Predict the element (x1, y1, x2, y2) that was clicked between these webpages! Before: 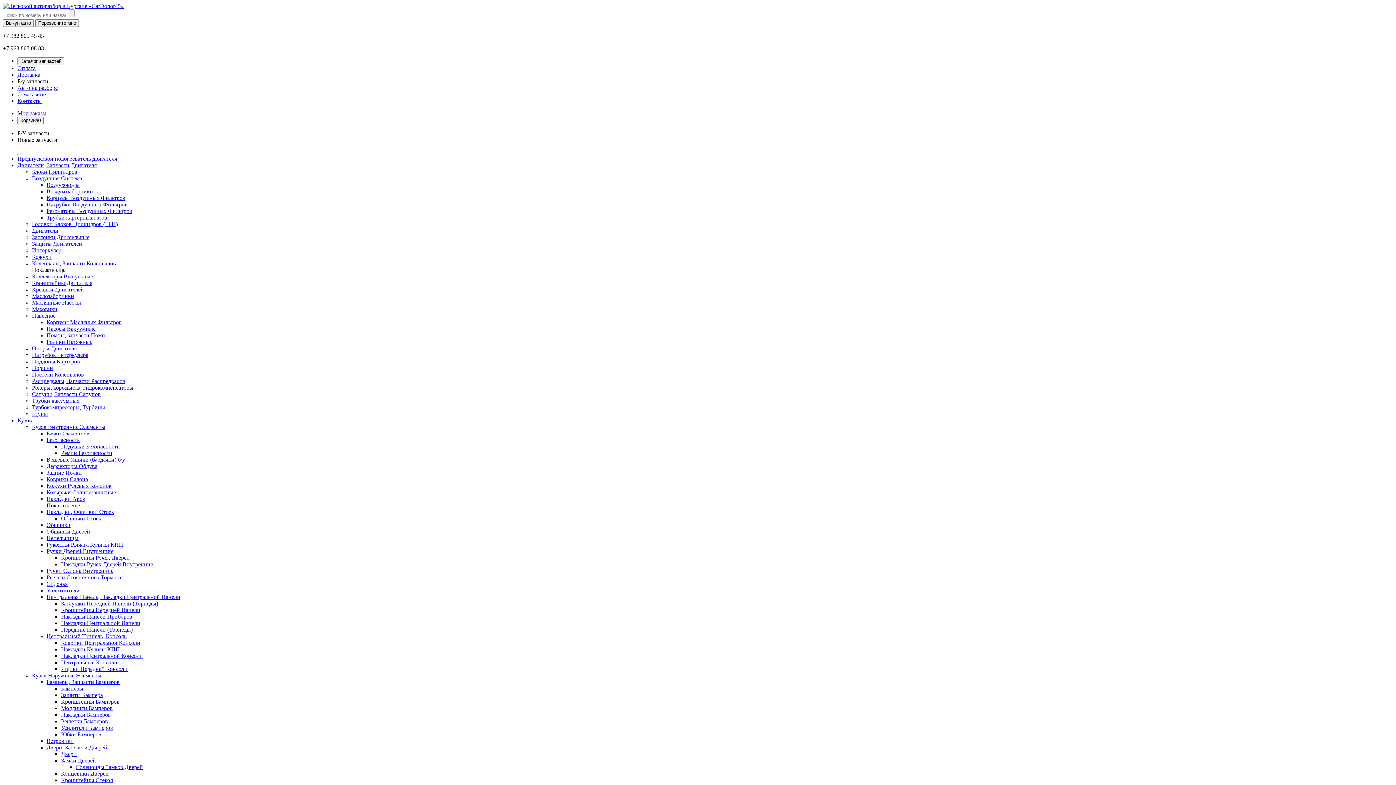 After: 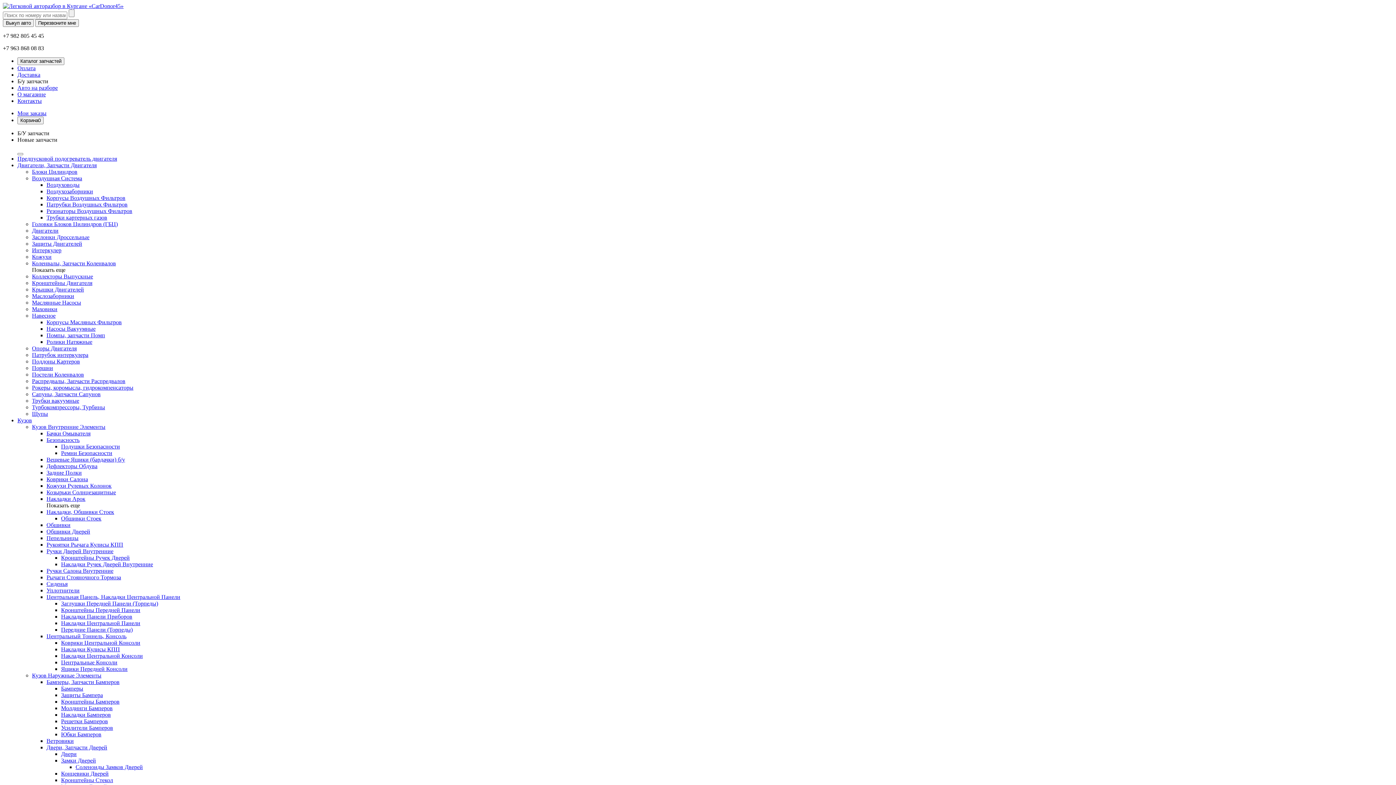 Action: bbox: (46, 535, 78, 541) label: Пепельницы